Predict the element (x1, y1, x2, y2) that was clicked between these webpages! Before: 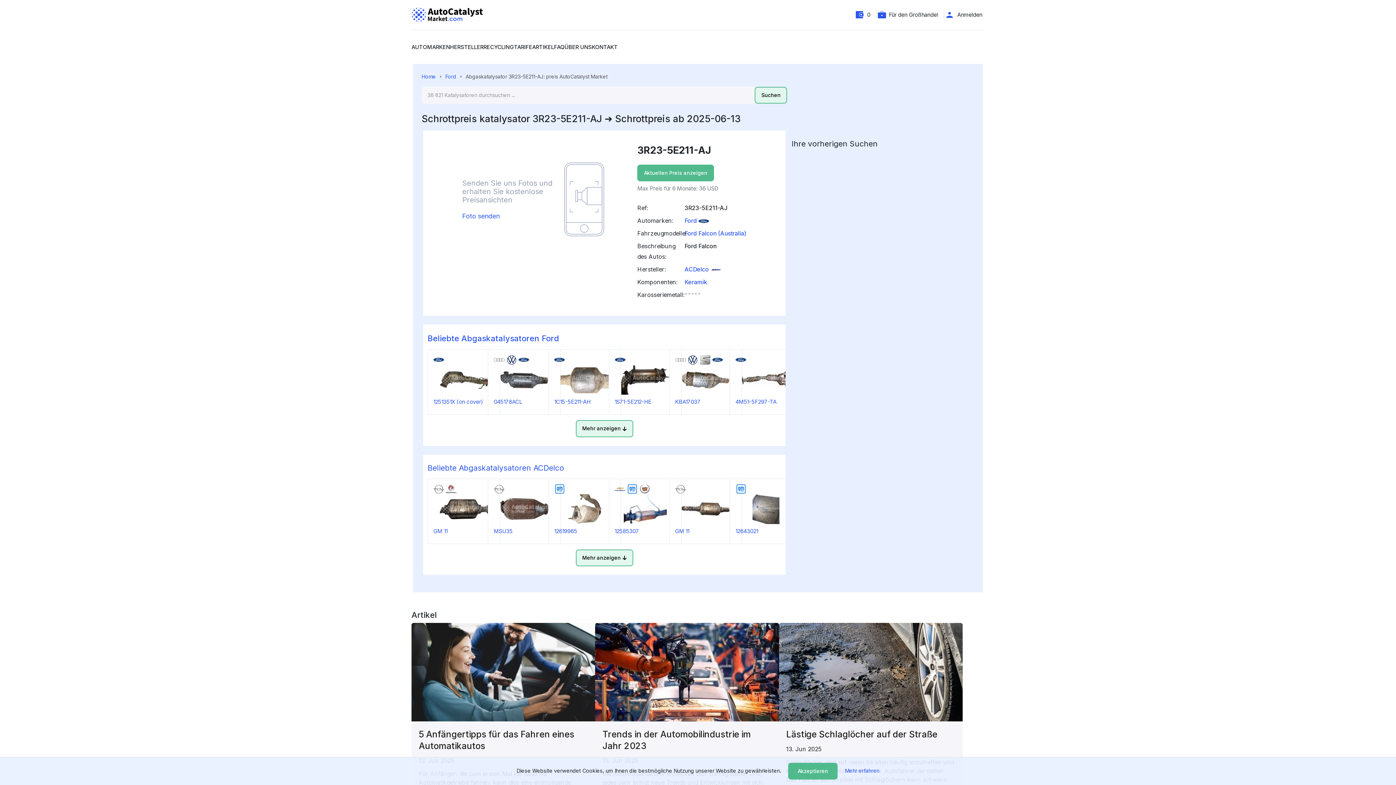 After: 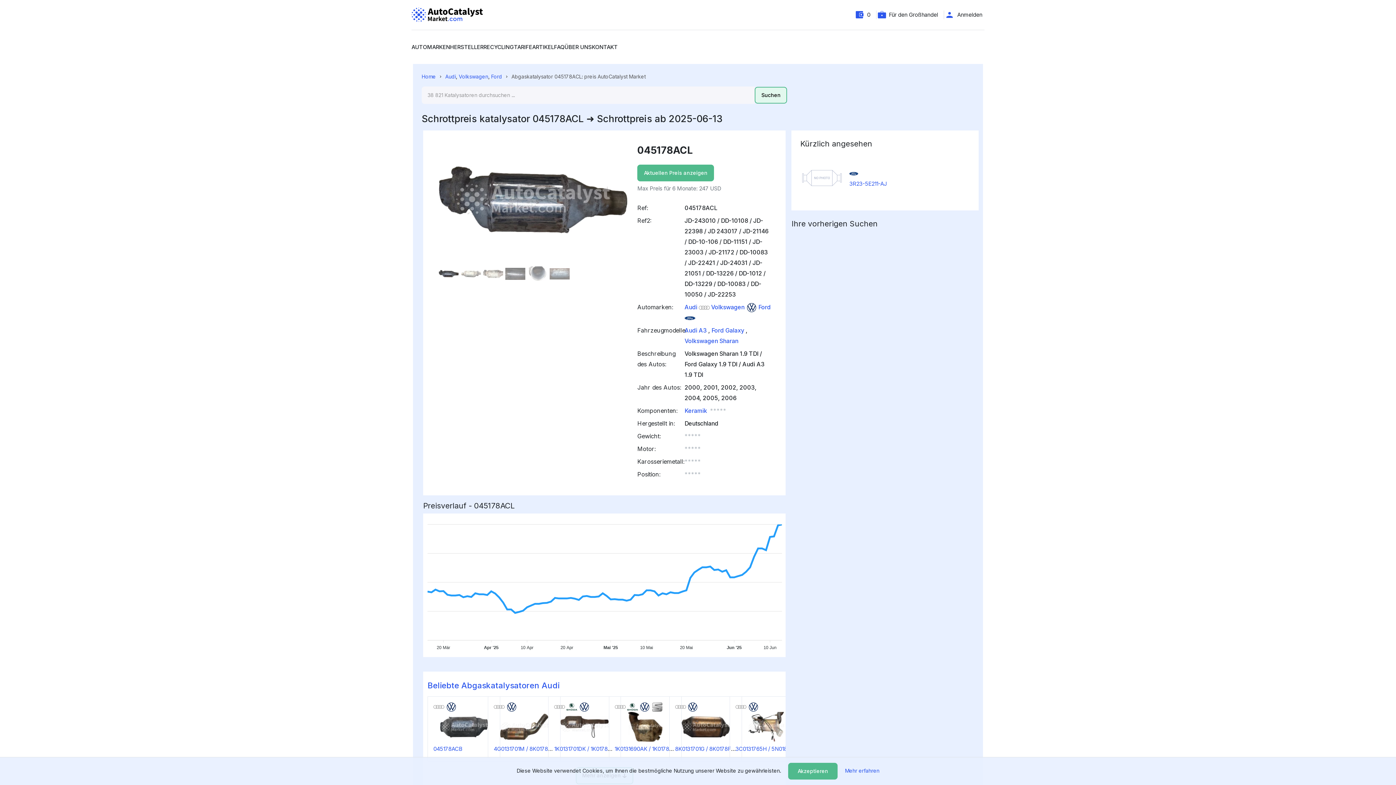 Action: bbox: (493, 365, 554, 394)